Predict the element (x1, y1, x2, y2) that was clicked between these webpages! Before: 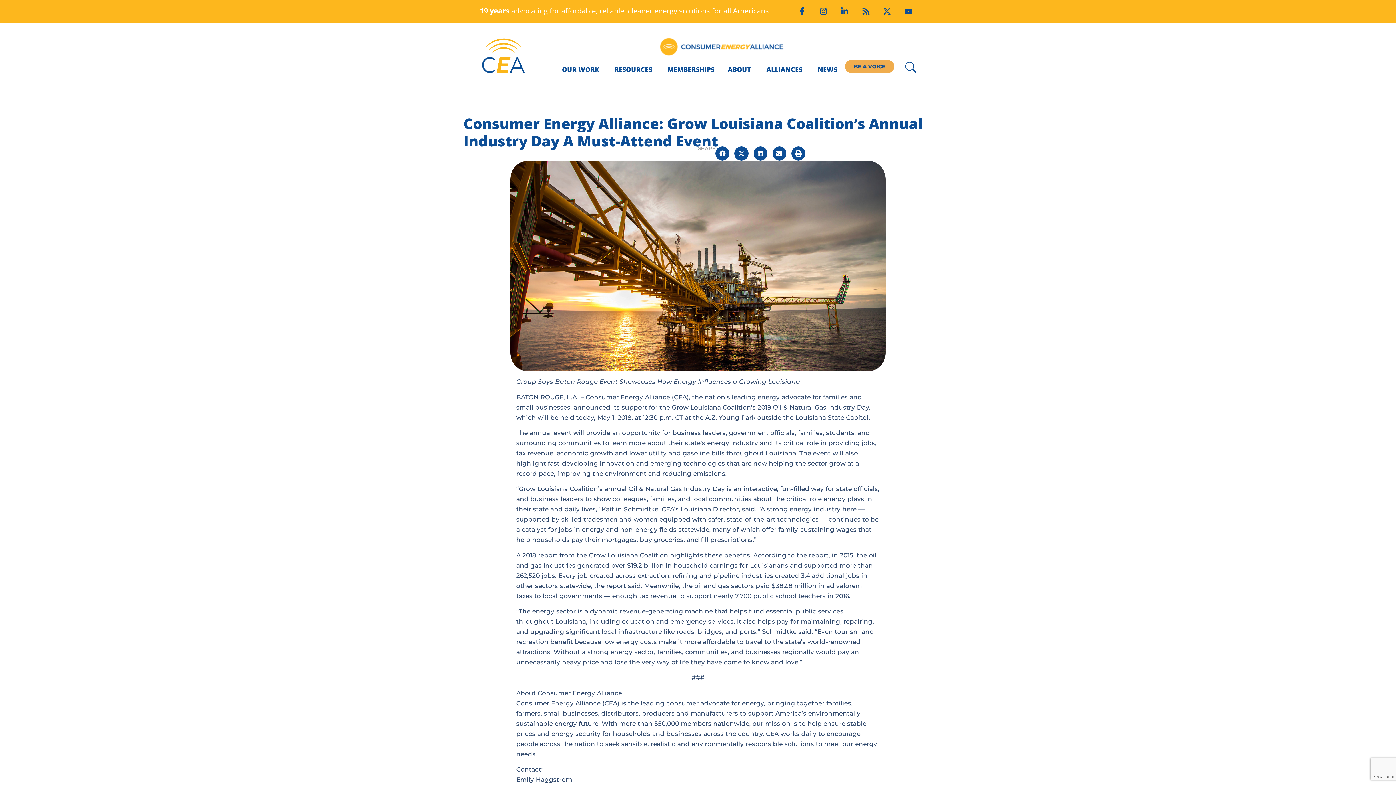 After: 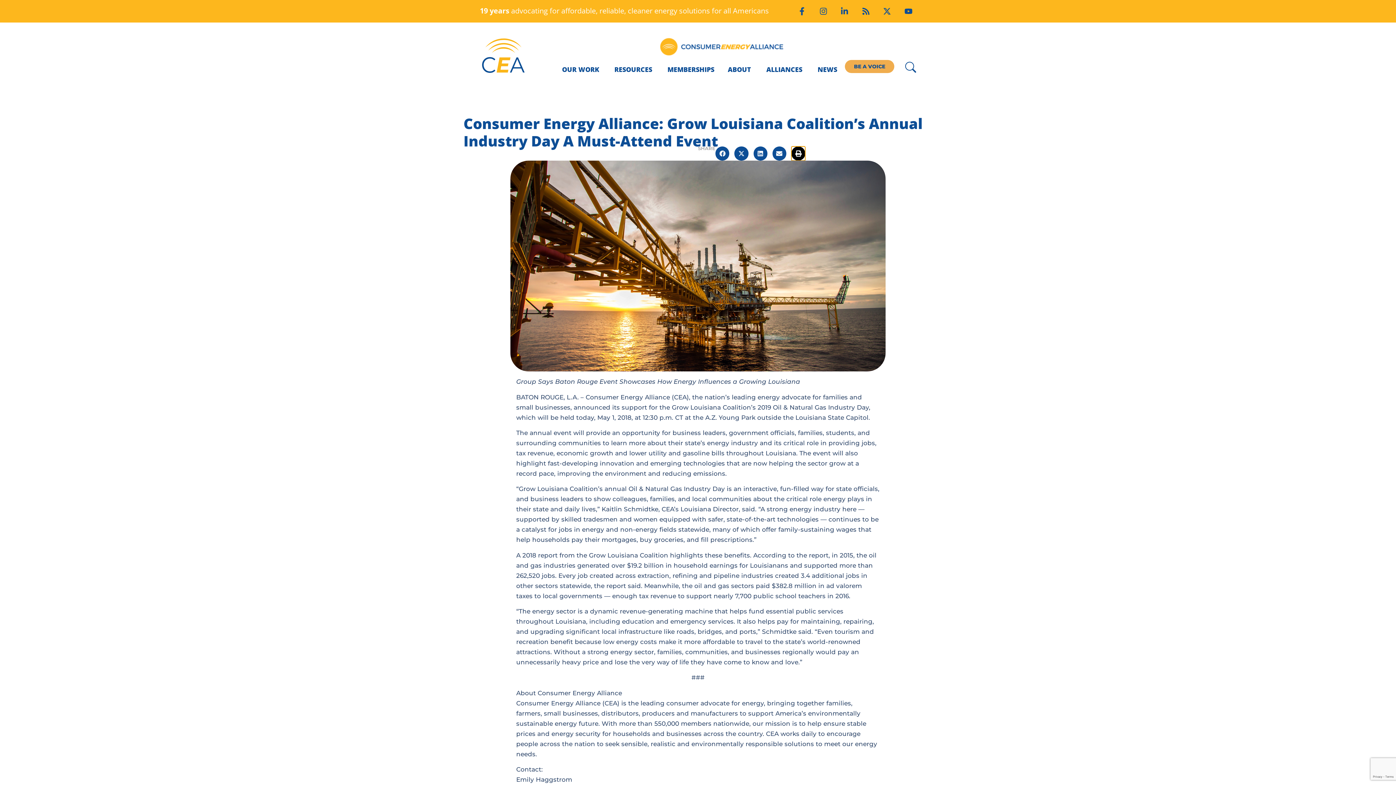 Action: label: Share on print bbox: (791, 146, 805, 160)